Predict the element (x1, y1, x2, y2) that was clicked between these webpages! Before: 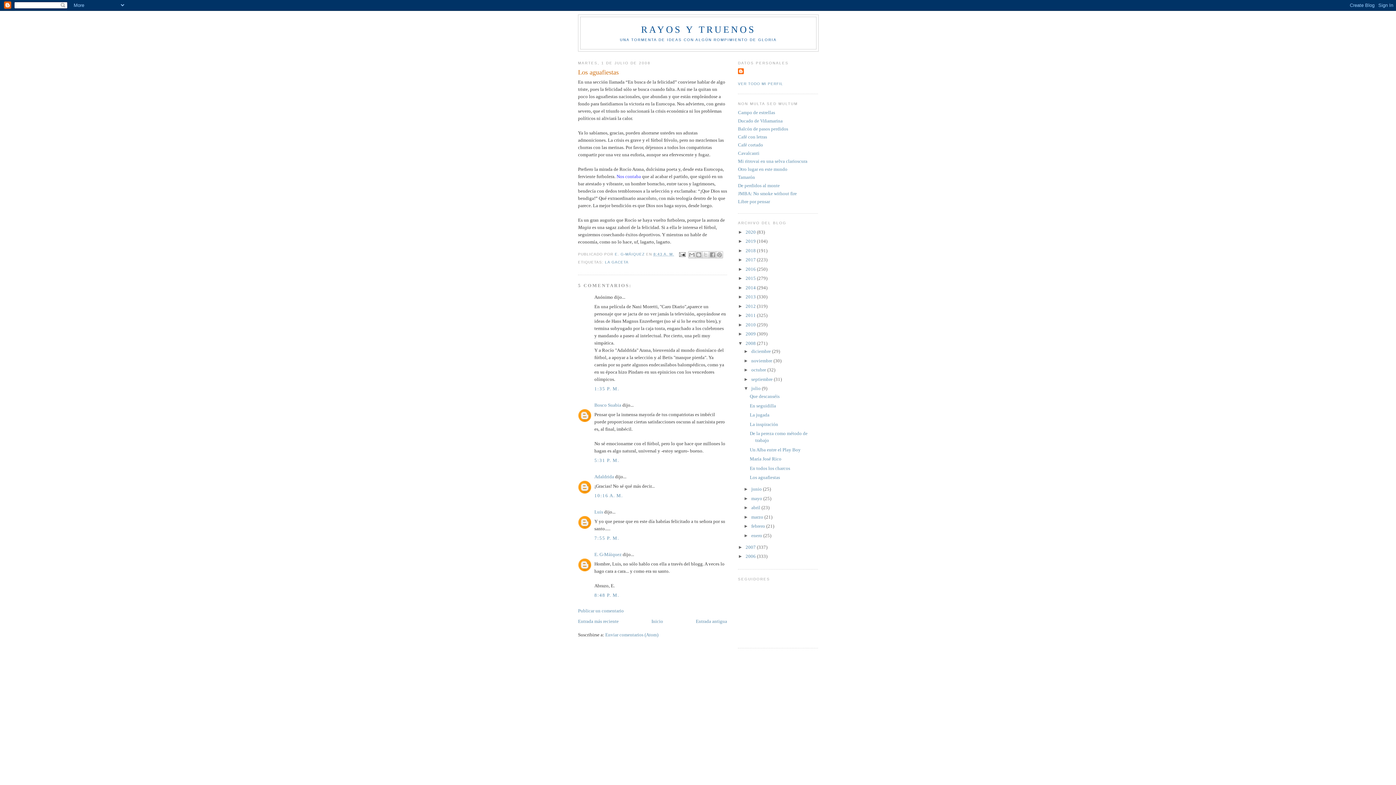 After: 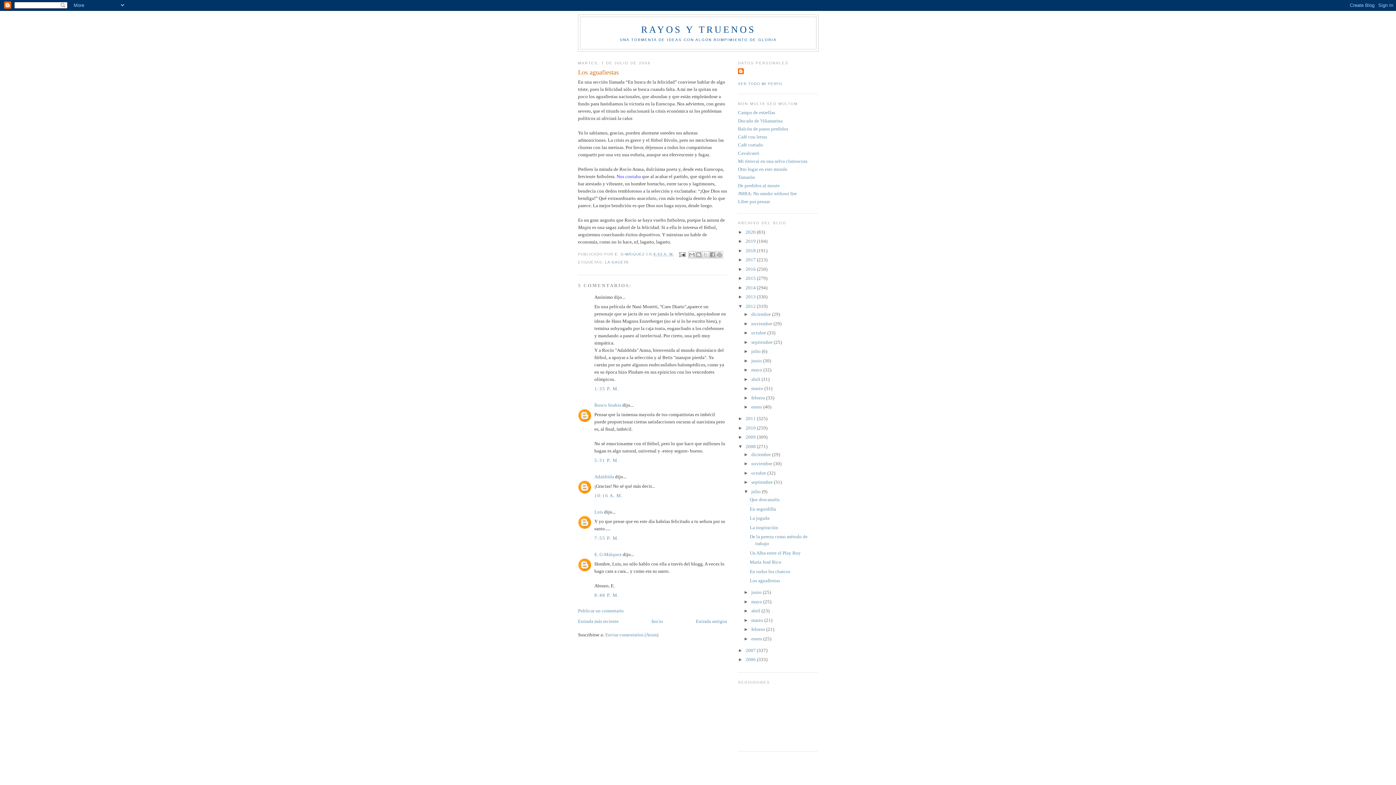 Action: label: ►   bbox: (738, 303, 745, 309)